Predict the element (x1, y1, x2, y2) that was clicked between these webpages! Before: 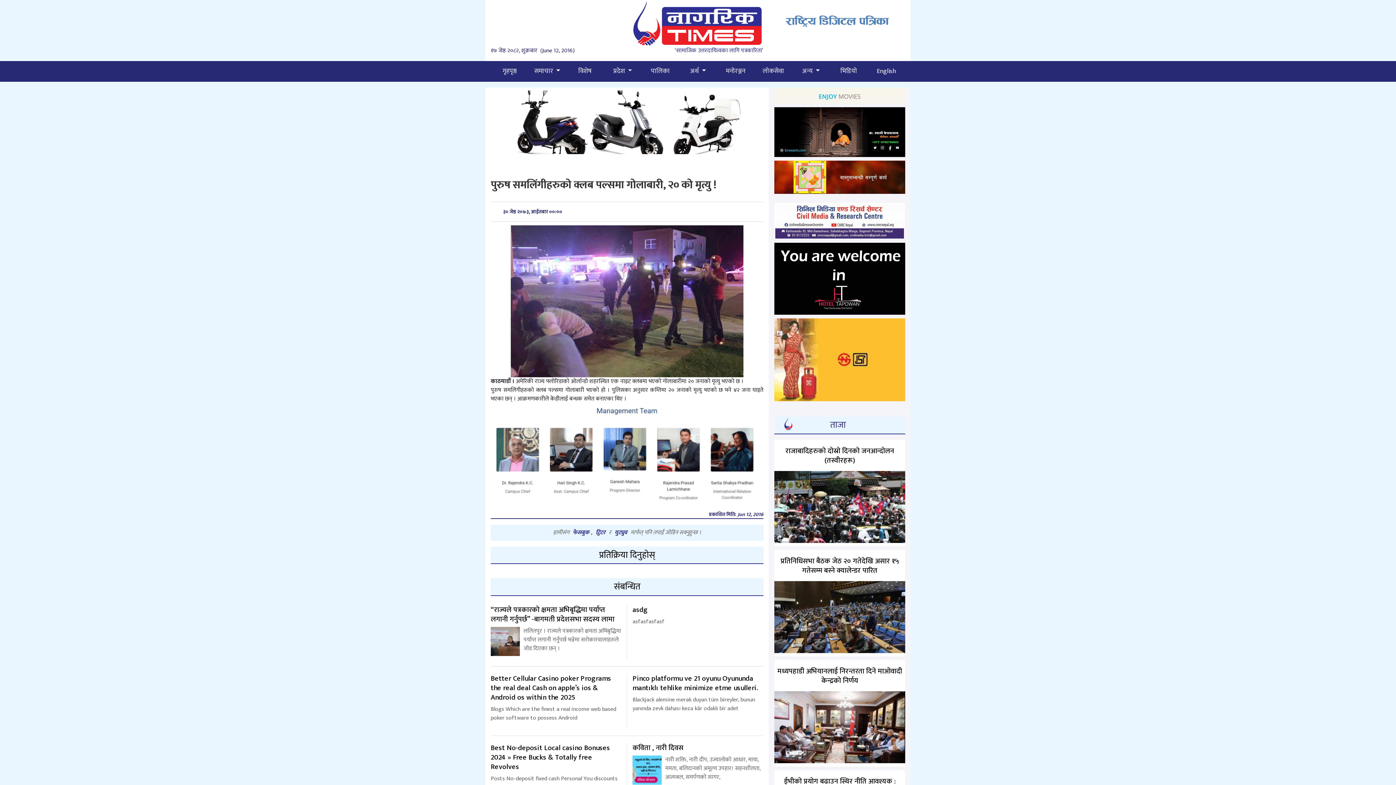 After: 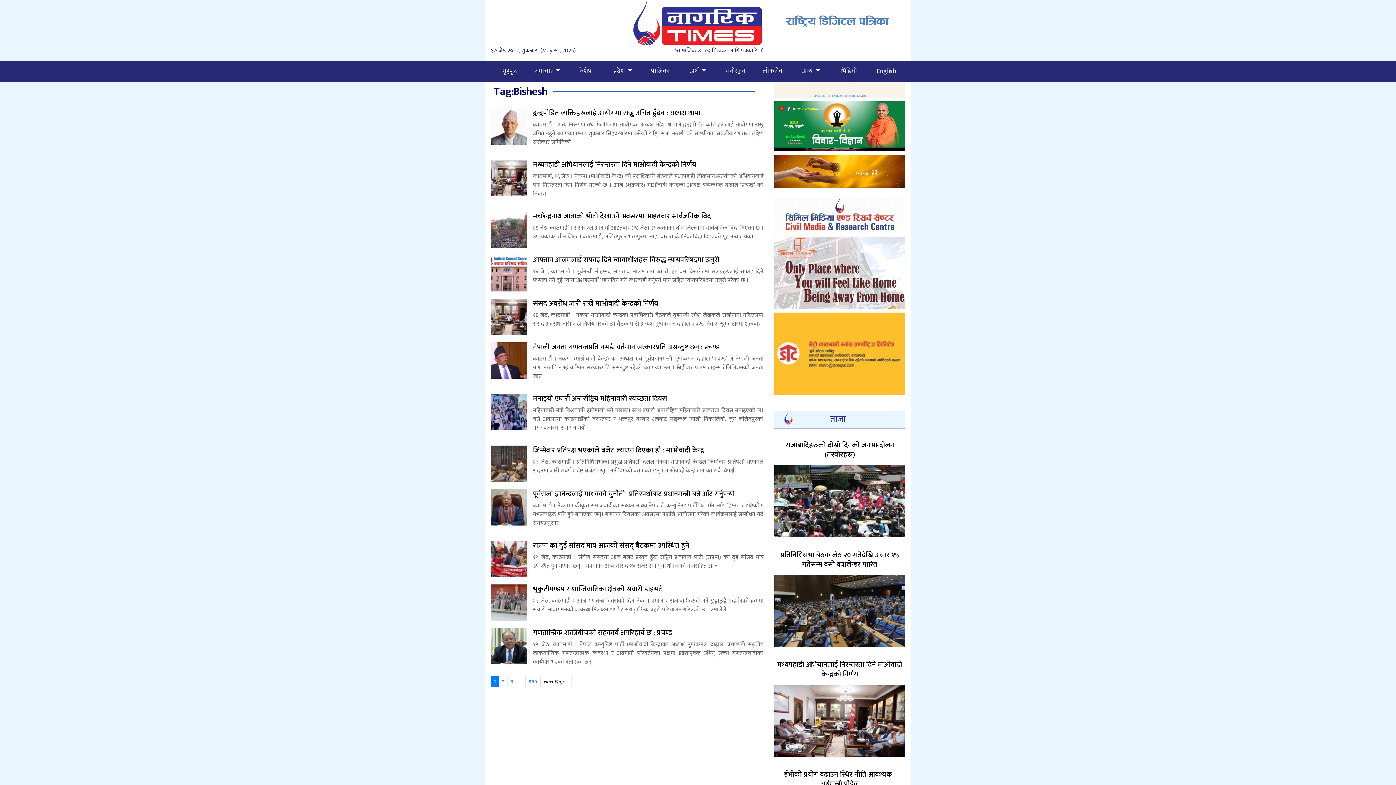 Action: label: विशेष bbox: (566, 61, 603, 81)